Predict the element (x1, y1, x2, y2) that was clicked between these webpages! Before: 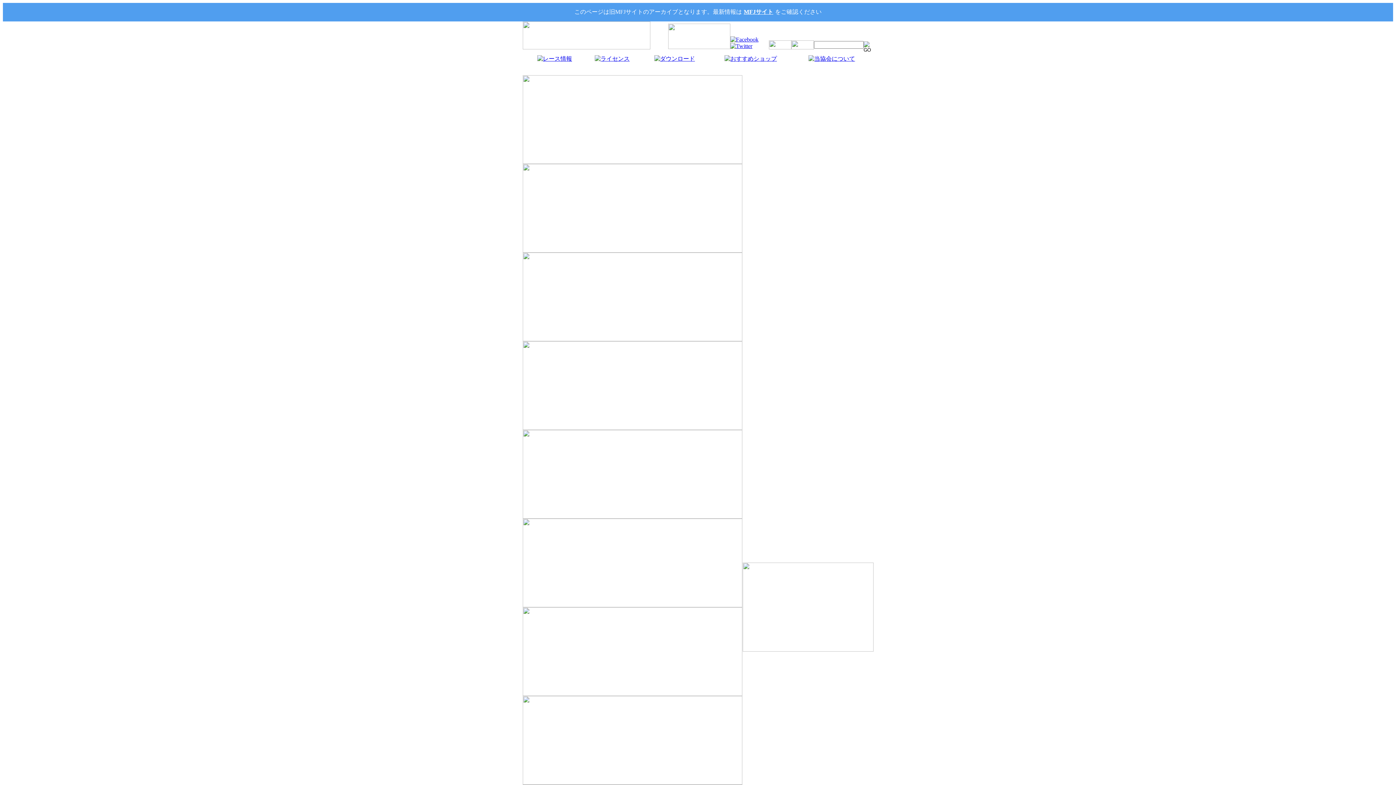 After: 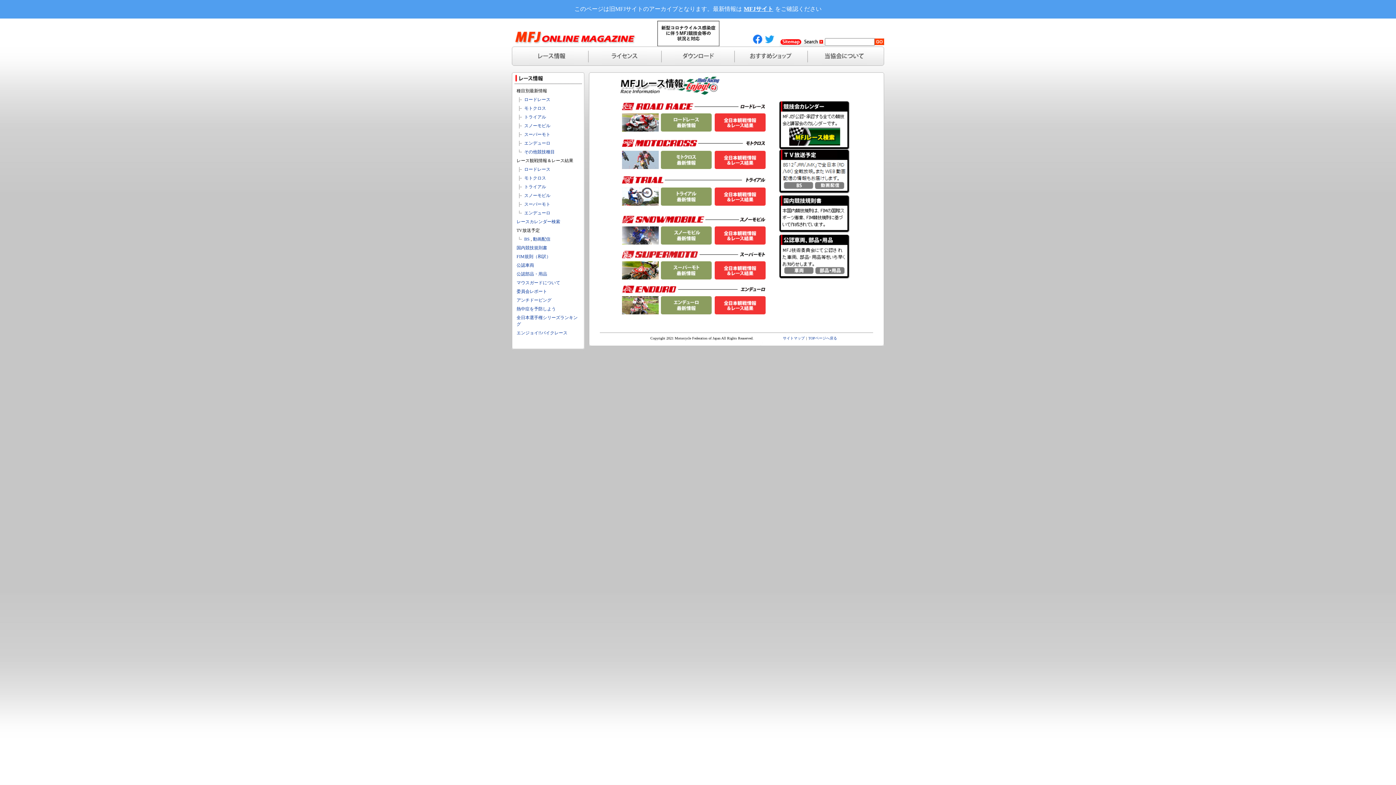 Action: bbox: (537, 55, 572, 61)